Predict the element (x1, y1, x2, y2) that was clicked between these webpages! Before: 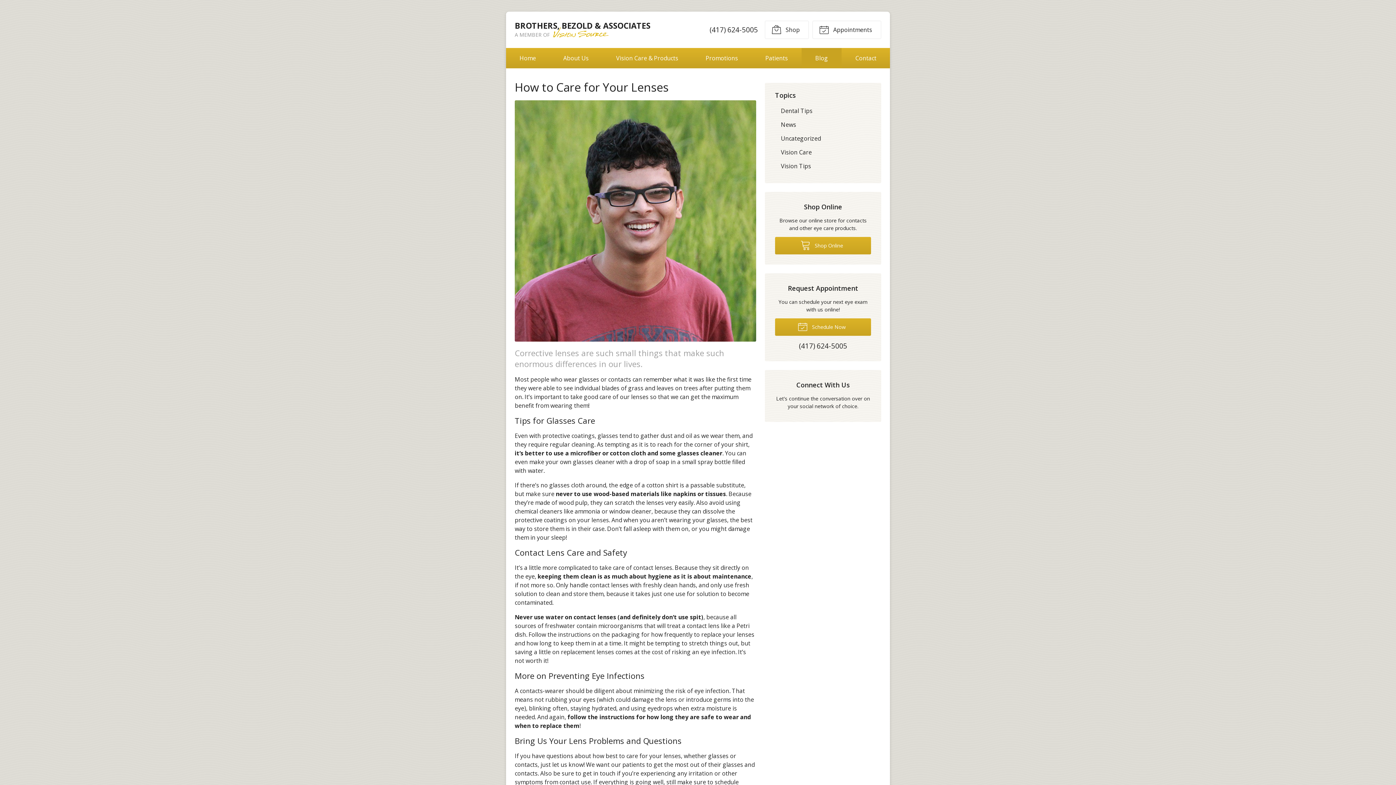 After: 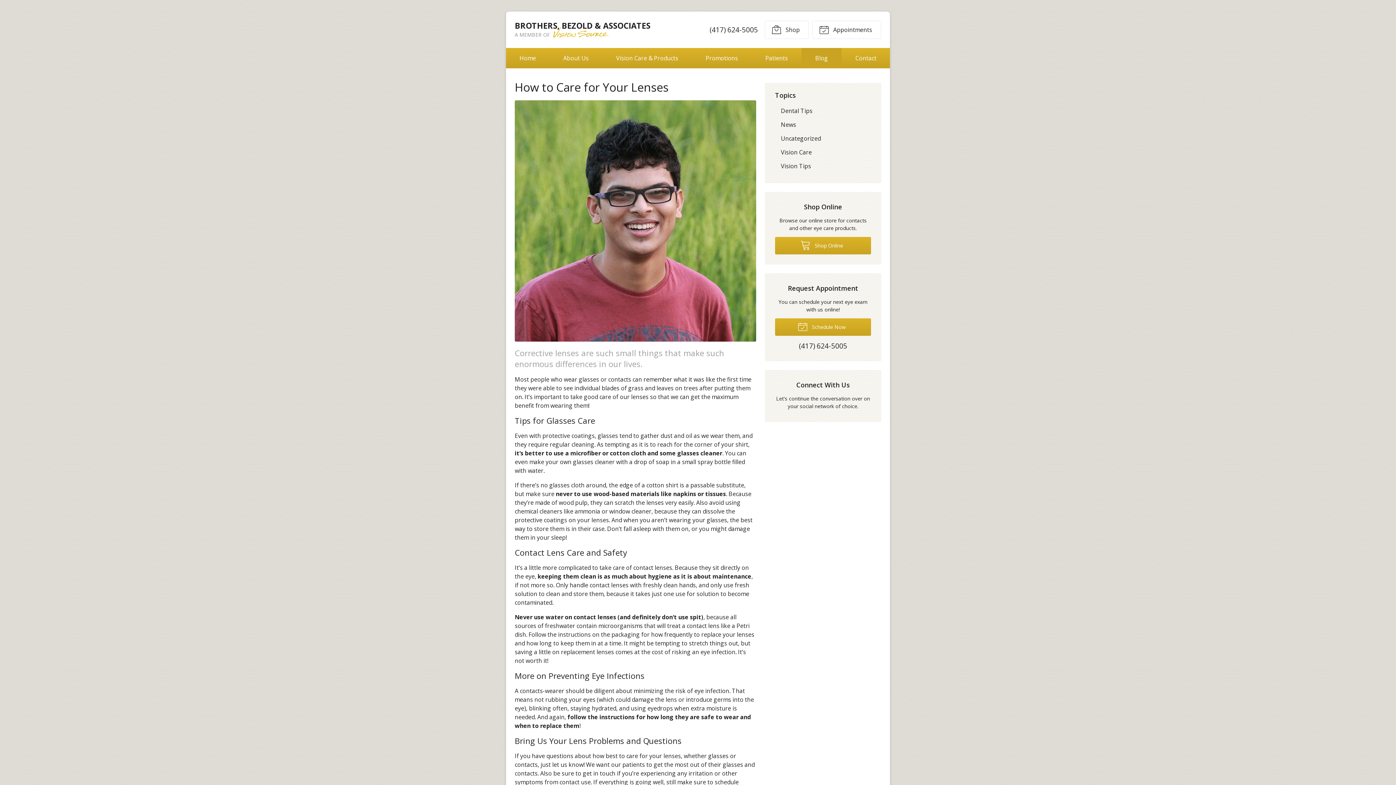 Action: label: (417) 624-5005 bbox: (799, 343, 847, 350)